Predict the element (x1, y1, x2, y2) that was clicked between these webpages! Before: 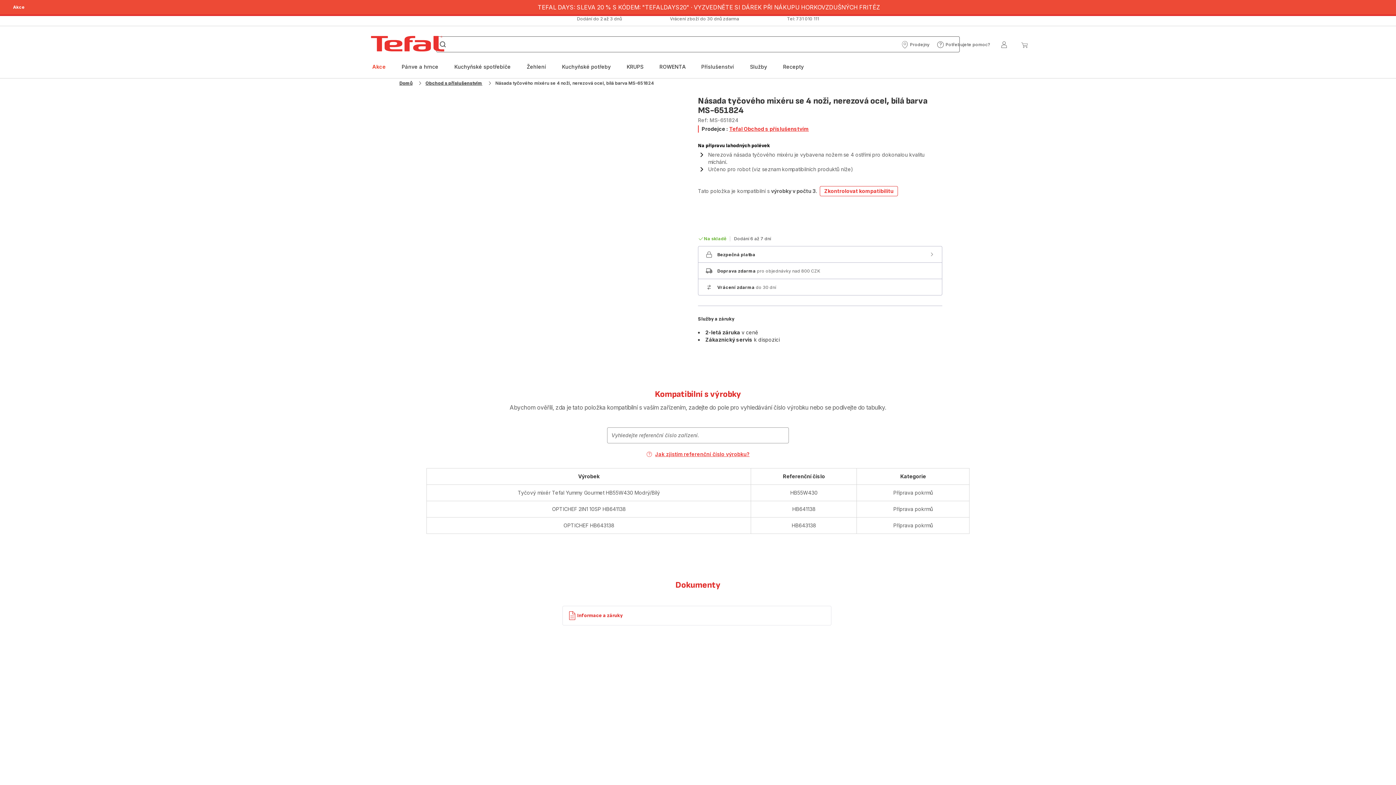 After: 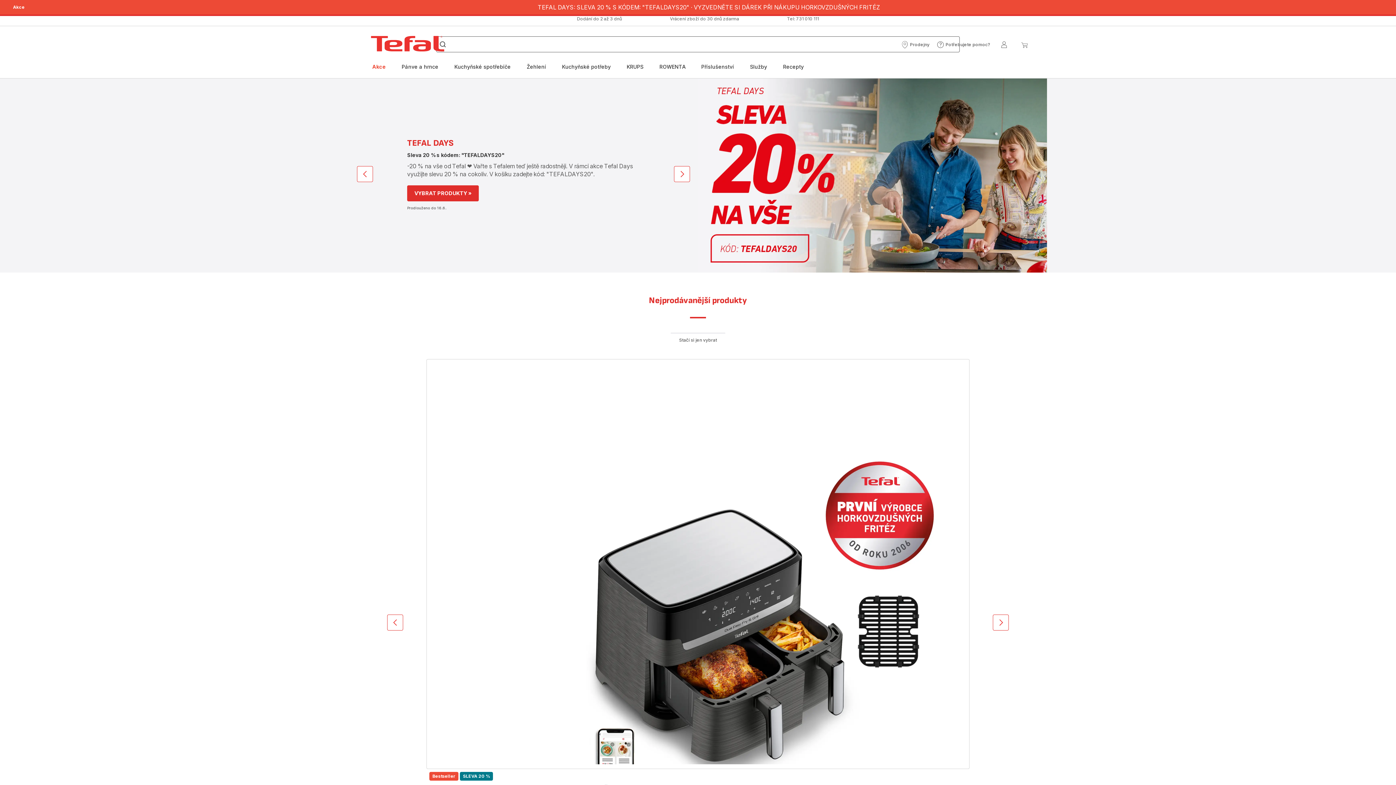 Action: label: Zkontrolovat kompatibilitu bbox: (819, 186, 898, 196)